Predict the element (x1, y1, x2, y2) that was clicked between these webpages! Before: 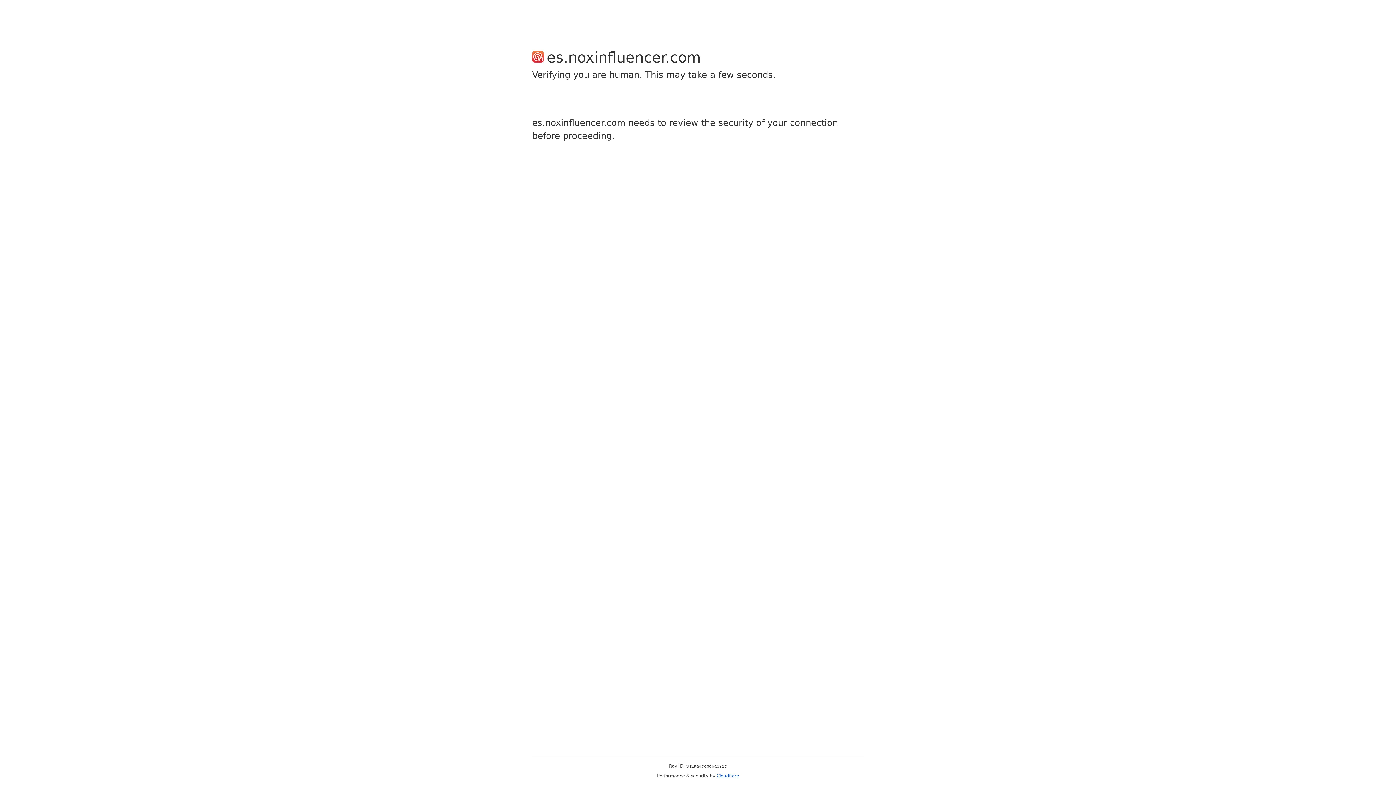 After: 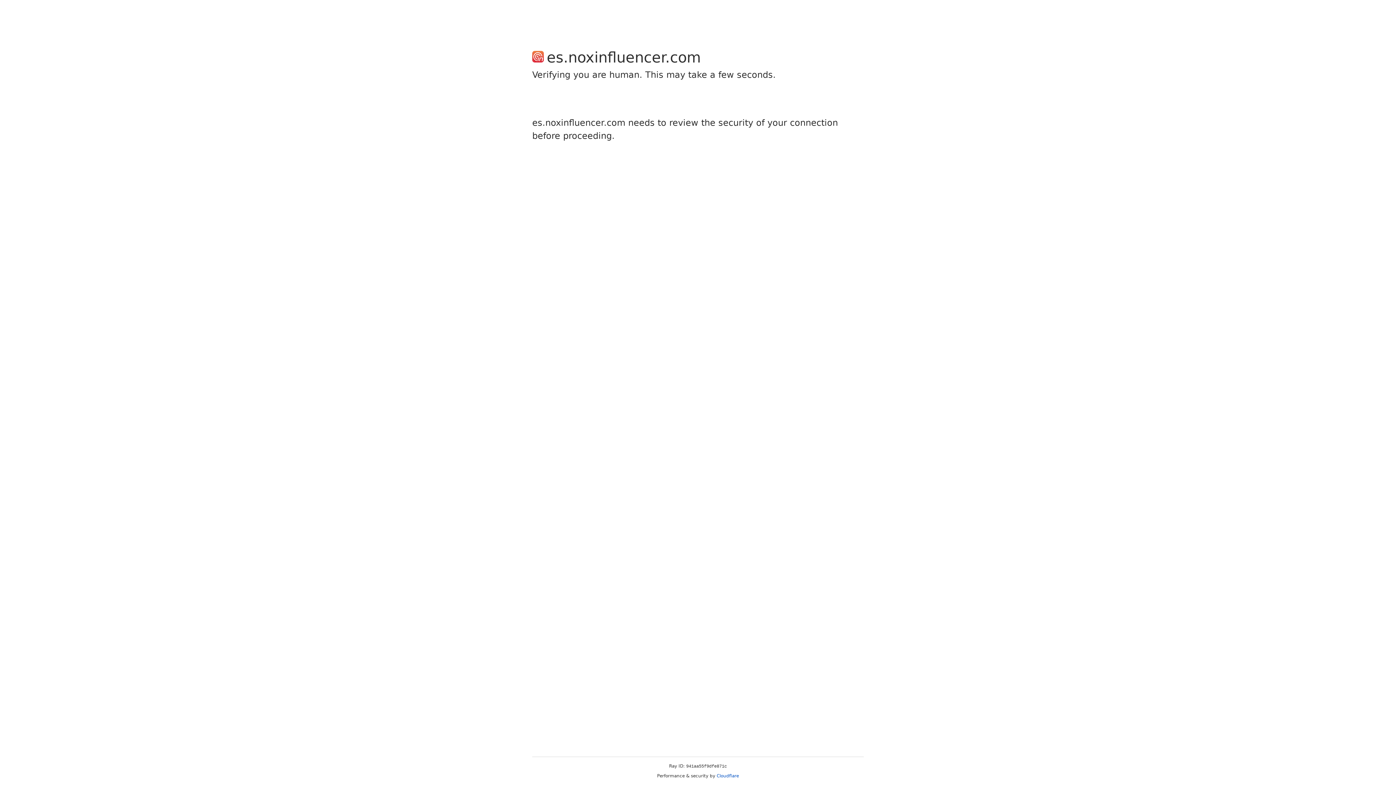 Action: bbox: (716, 773, 739, 778) label: Cloudflare